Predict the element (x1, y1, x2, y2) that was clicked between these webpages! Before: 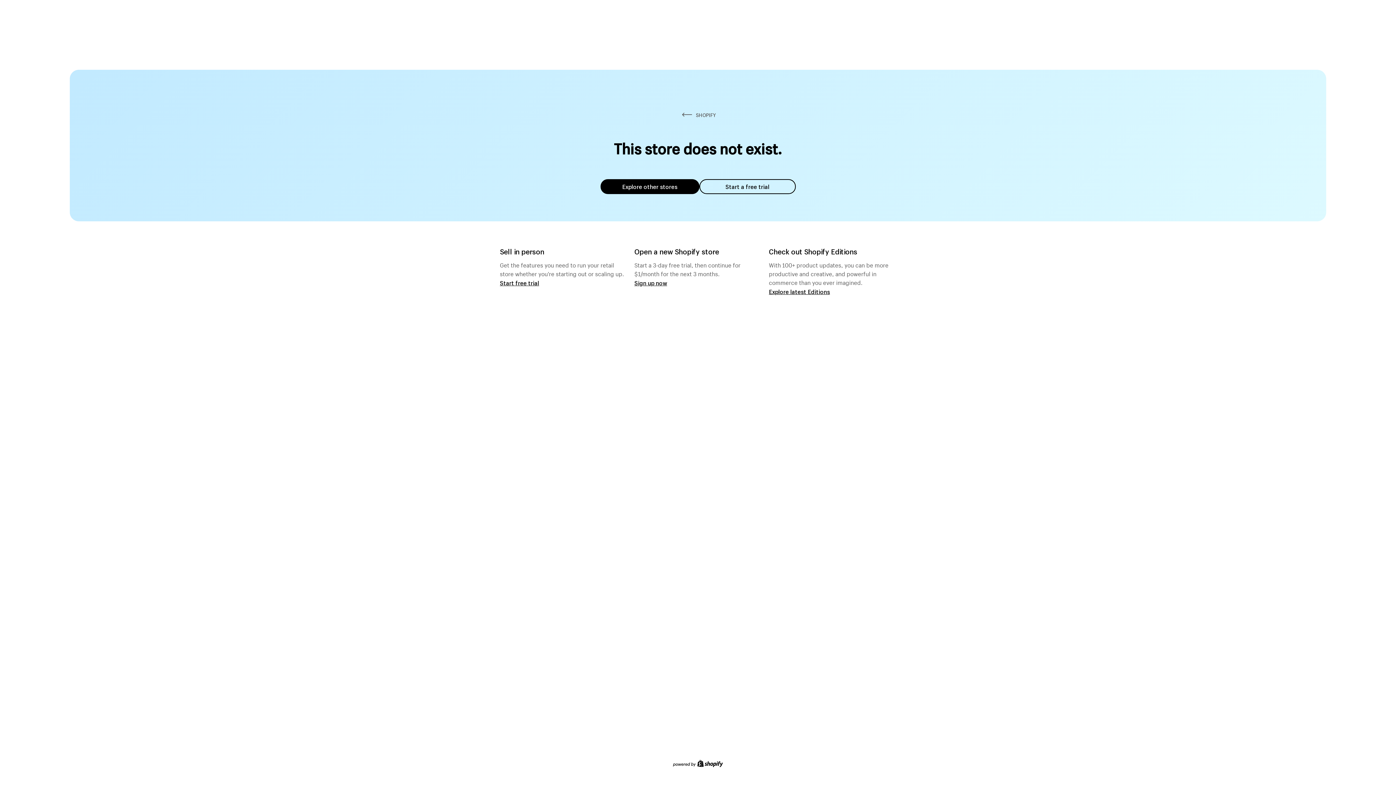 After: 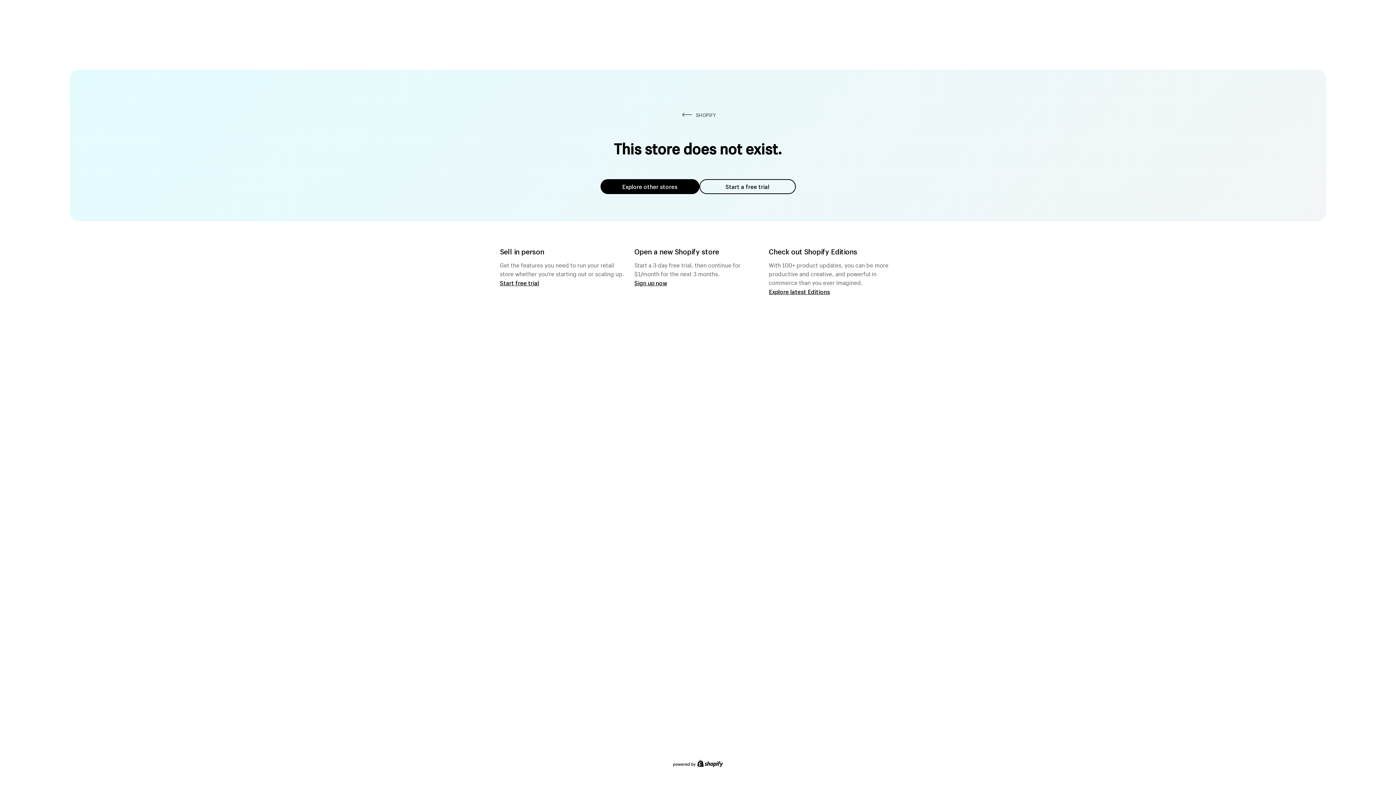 Action: bbox: (600, 179, 699, 194) label: Explore other stores